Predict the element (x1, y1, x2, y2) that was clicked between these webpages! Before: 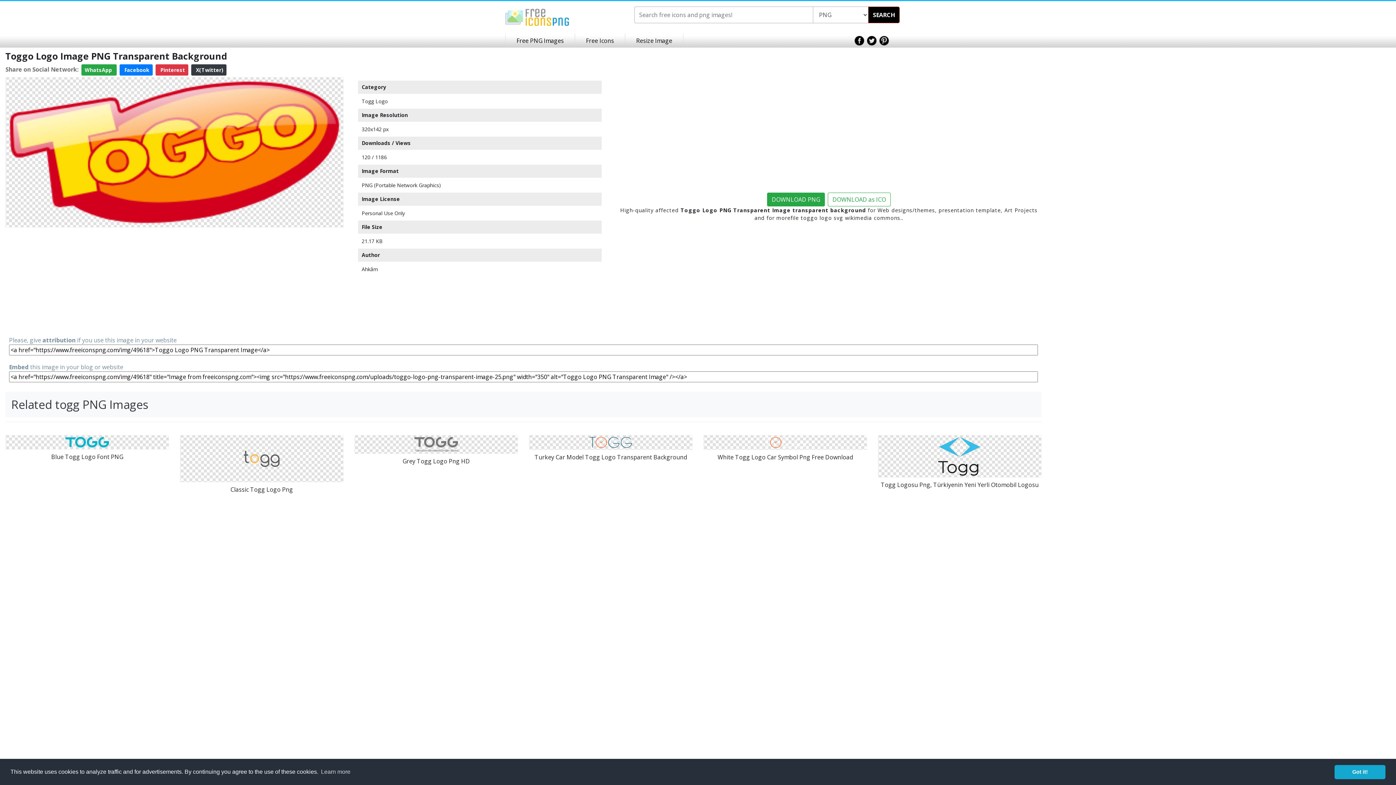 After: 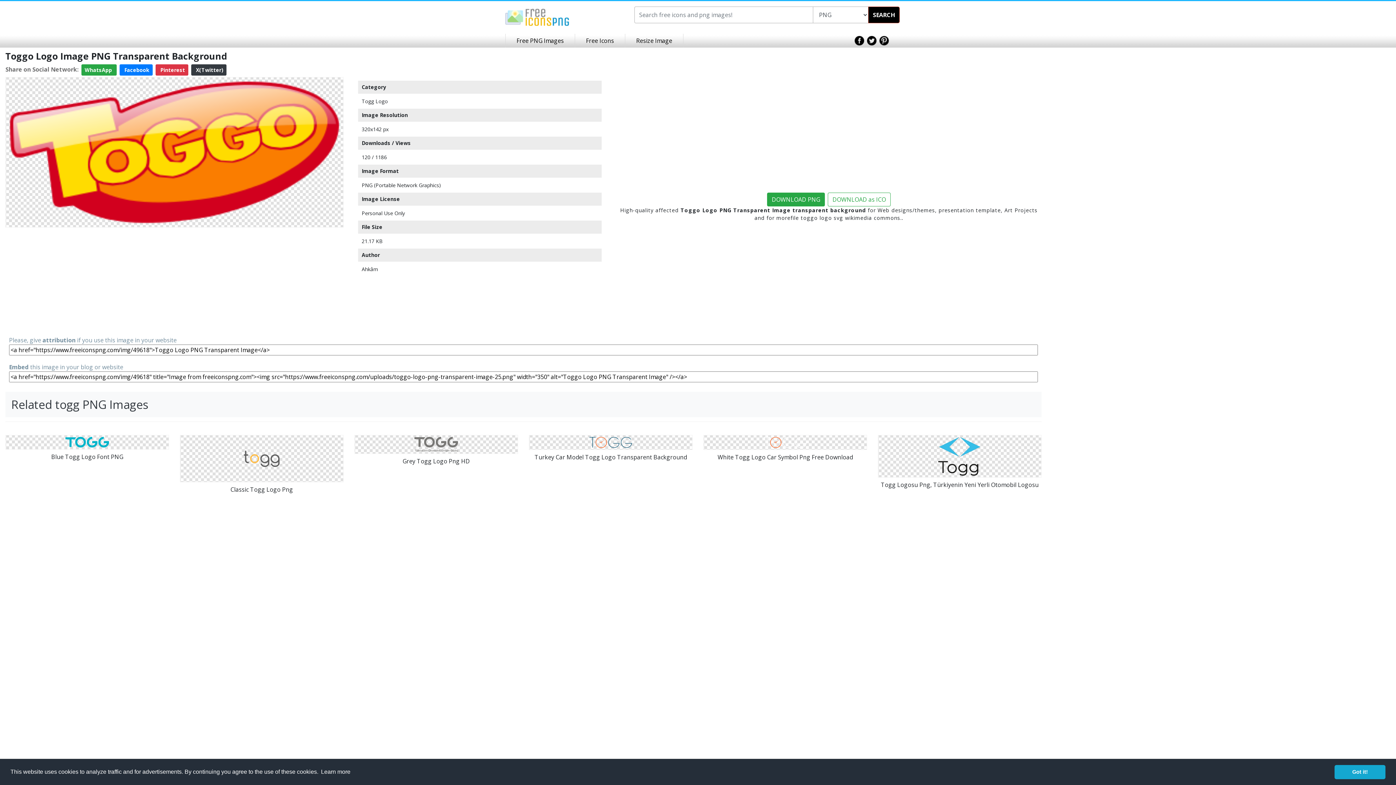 Action: bbox: (319, 766, 351, 777) label: learn more about cookies